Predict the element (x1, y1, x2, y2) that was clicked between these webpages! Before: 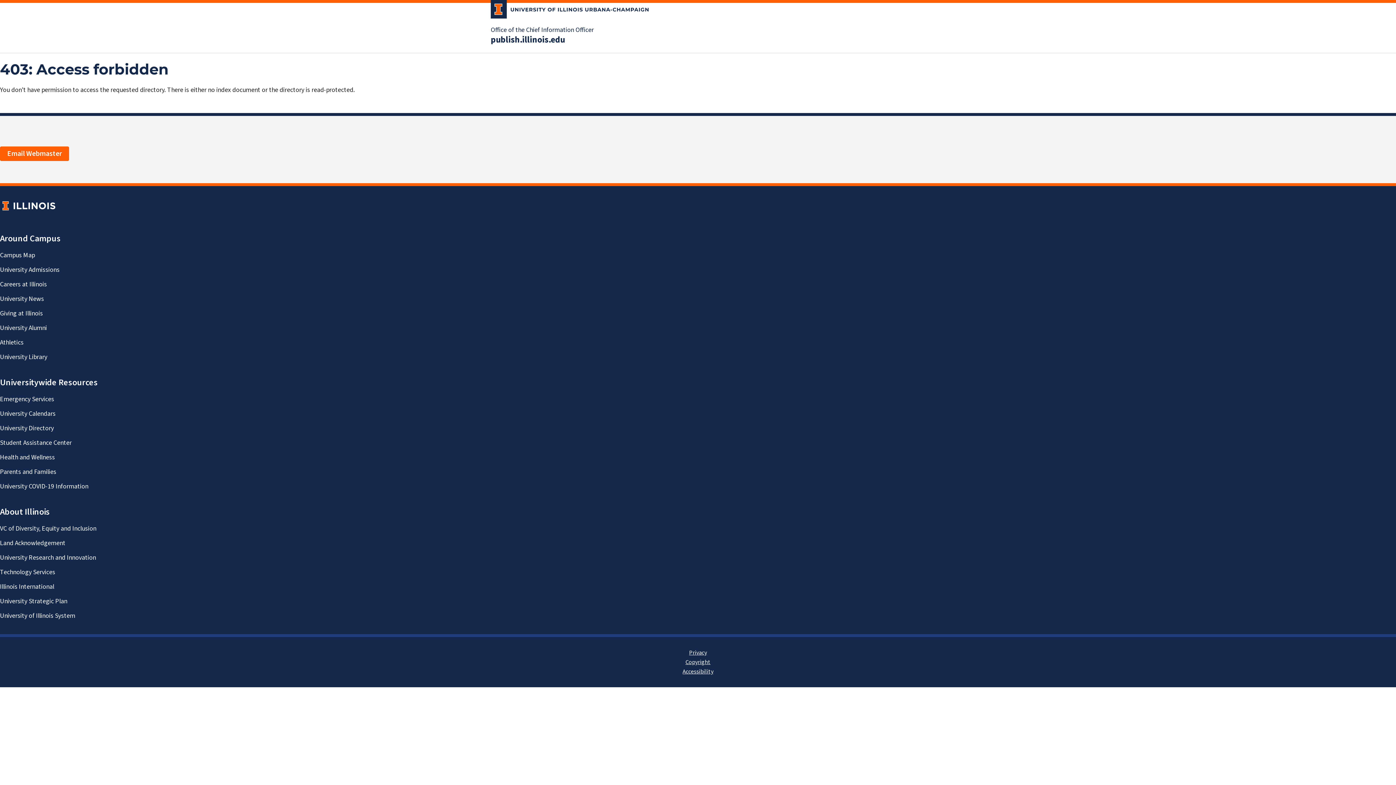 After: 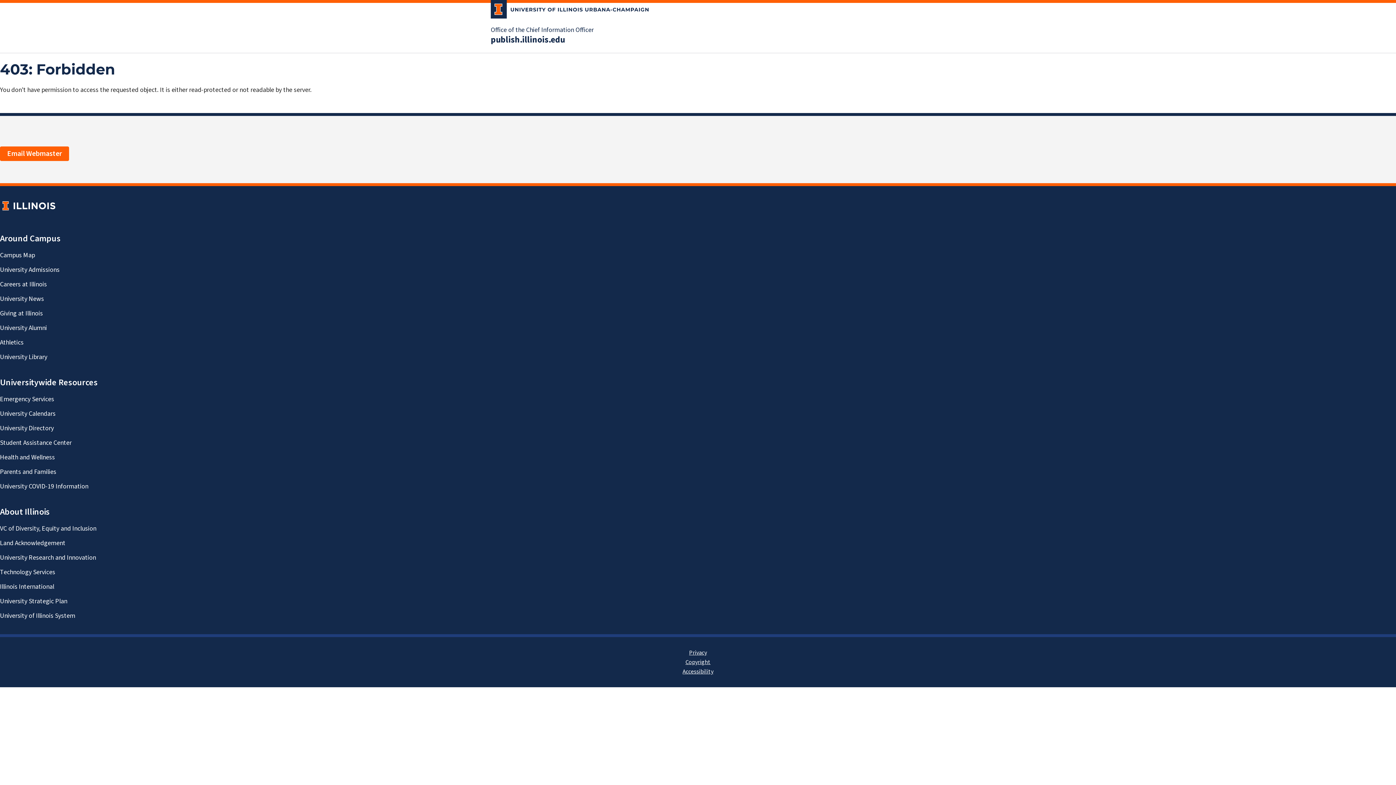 Action: bbox: (490, 34, 565, 45) label: publish.illinois.edu